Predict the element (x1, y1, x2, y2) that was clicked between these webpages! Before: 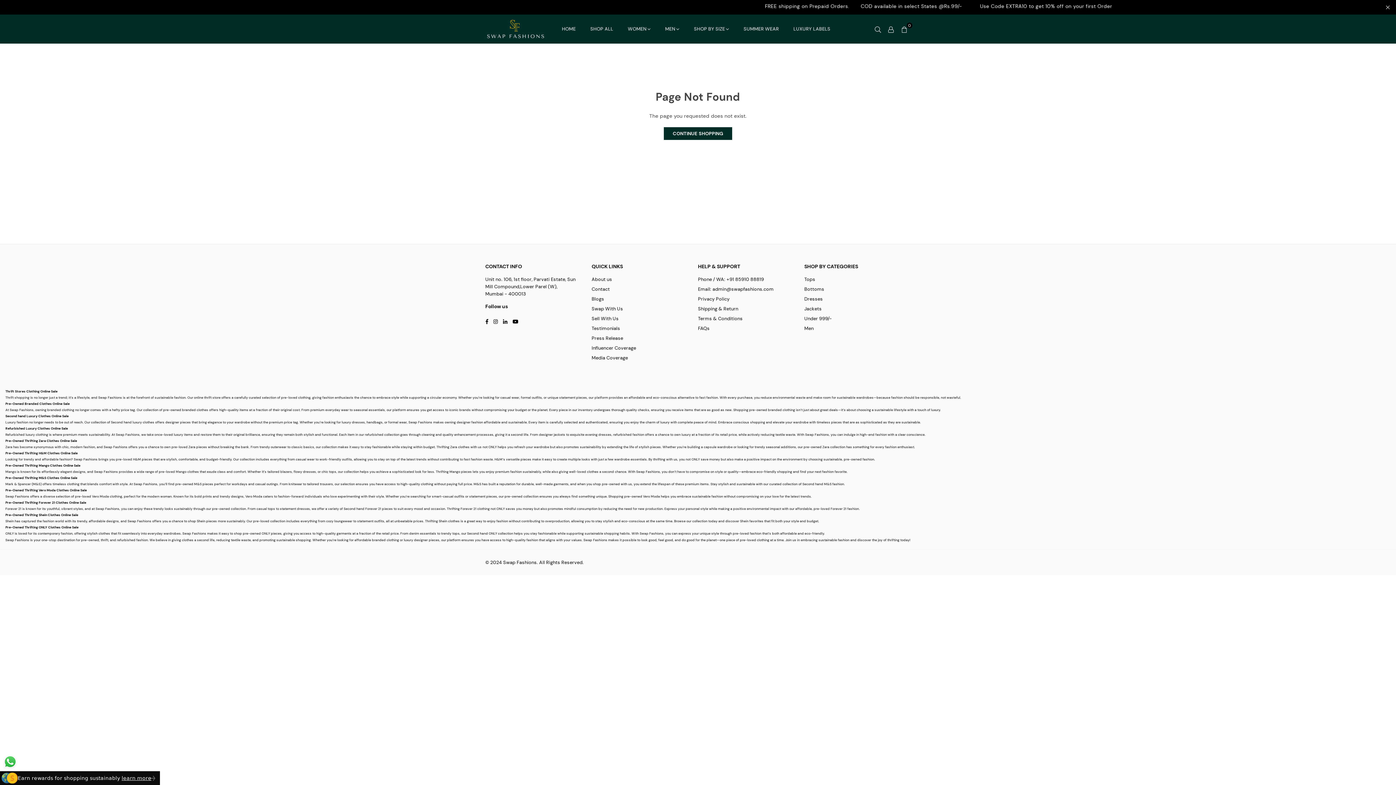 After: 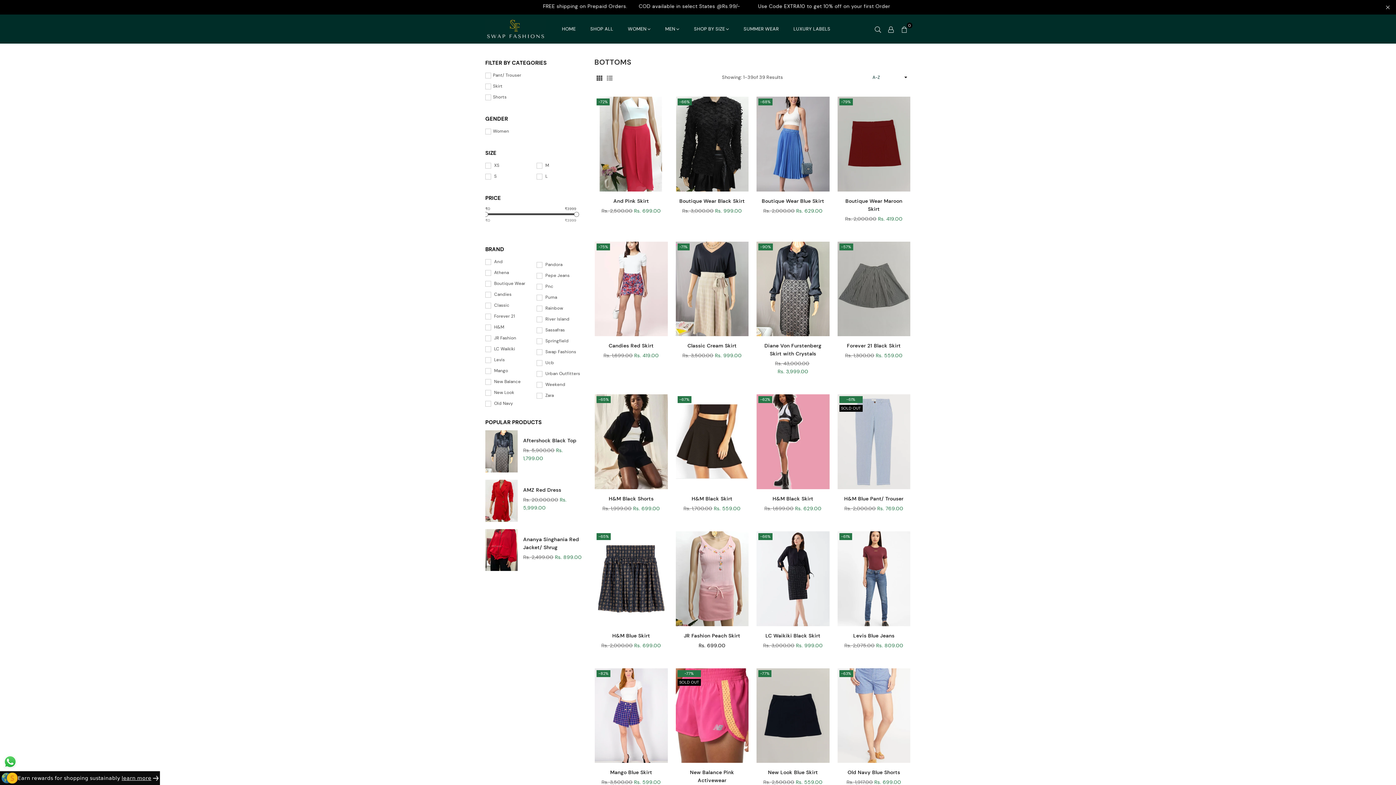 Action: bbox: (804, 286, 824, 292) label: Bottoms